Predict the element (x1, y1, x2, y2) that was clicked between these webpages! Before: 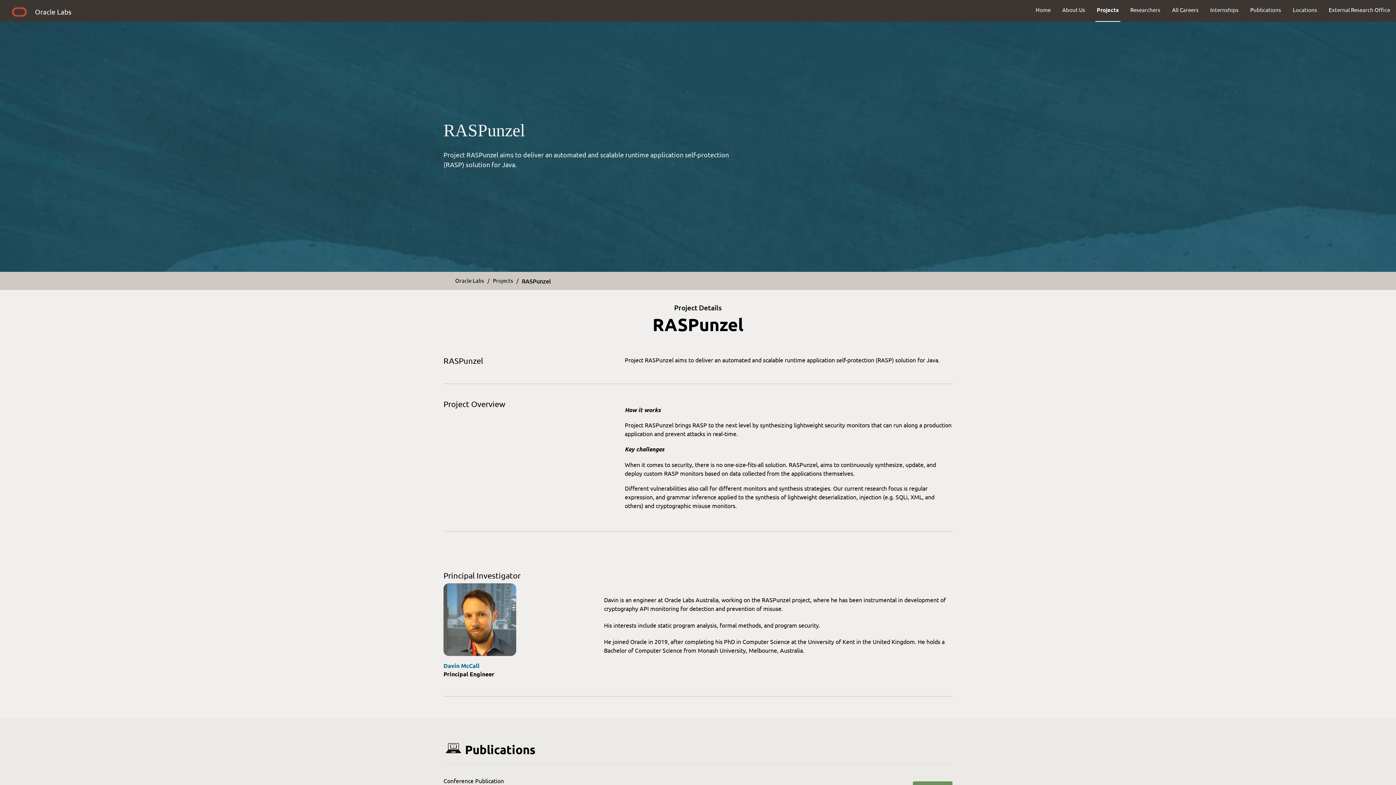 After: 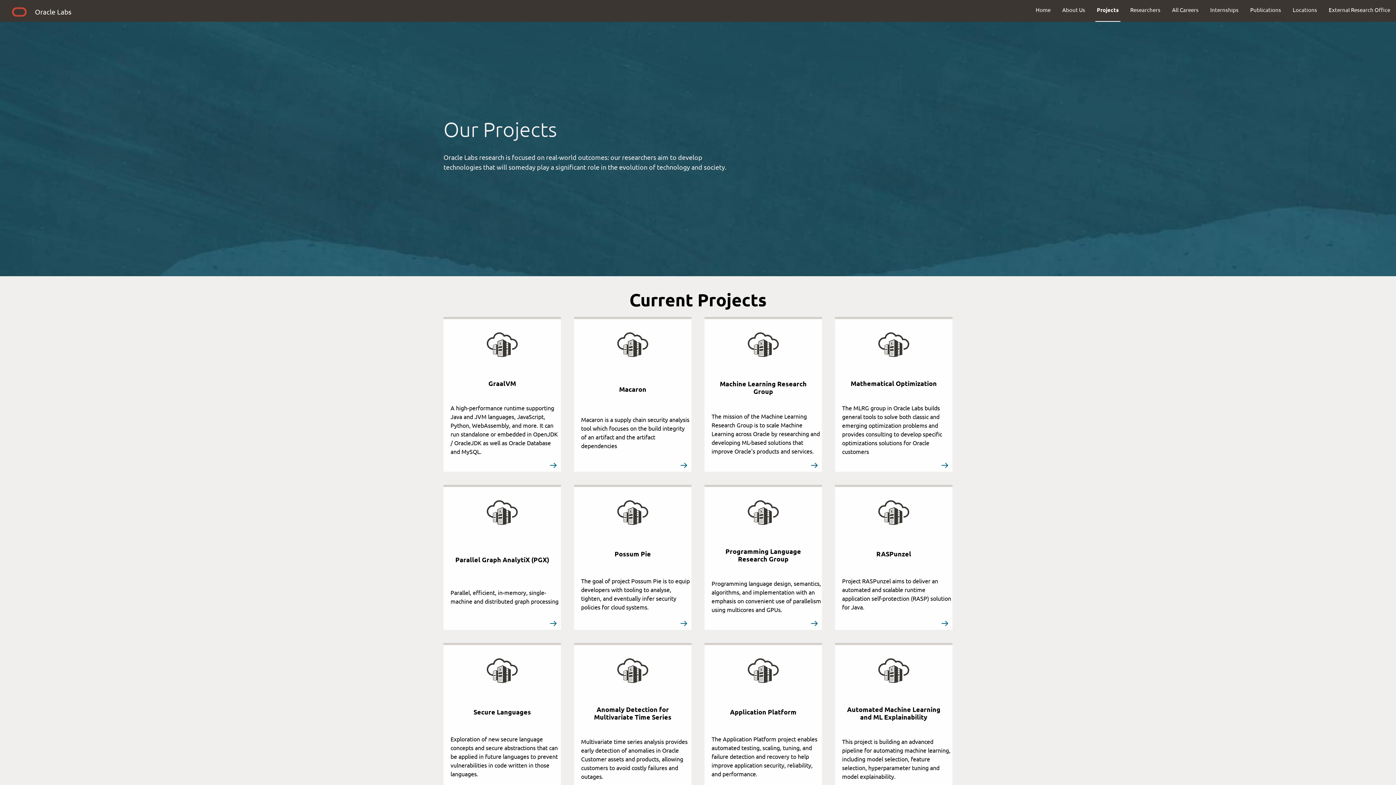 Action: bbox: (493, 276, 513, 284) label: Projects